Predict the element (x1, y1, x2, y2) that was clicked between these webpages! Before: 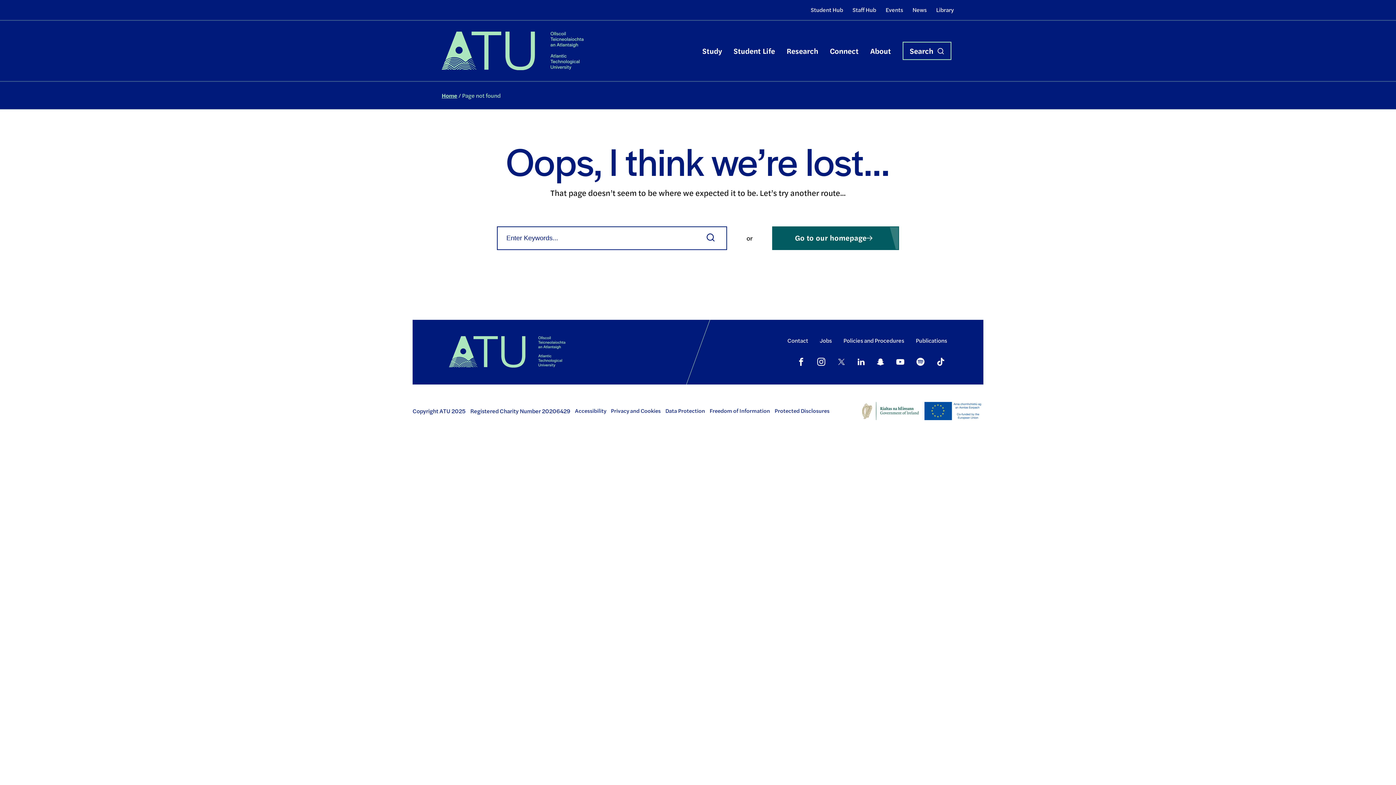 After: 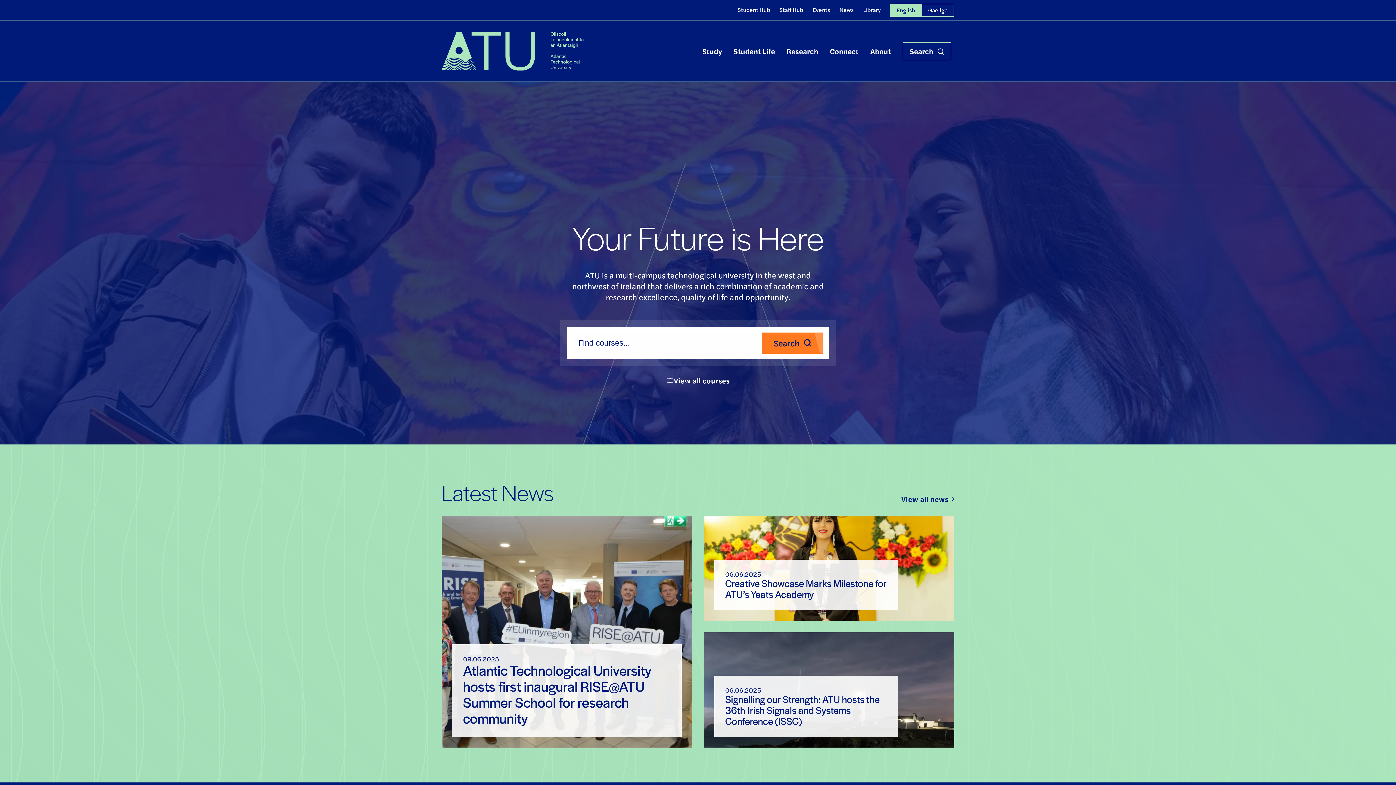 Action: label: Go to our homepage bbox: (772, 226, 899, 250)